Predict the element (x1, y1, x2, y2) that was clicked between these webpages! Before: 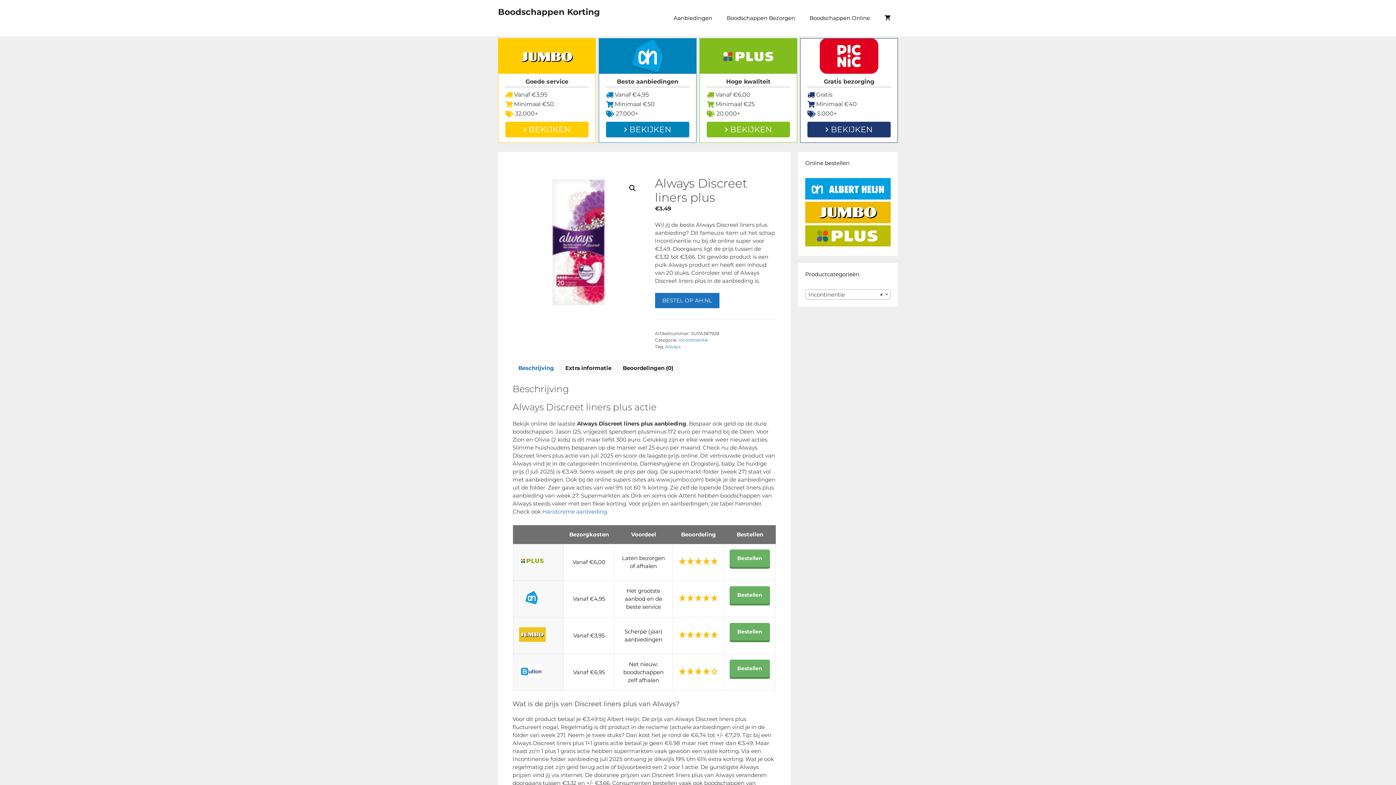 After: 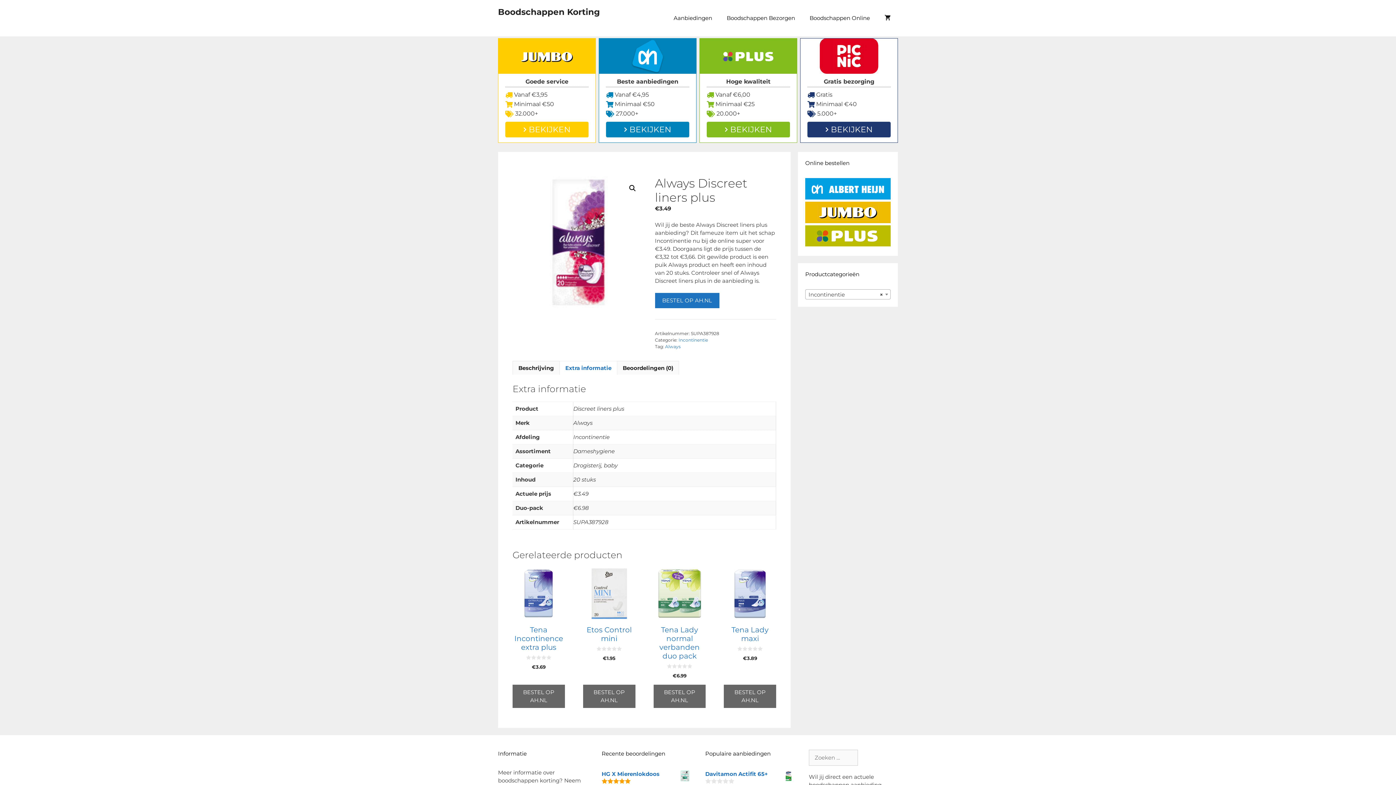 Action: bbox: (565, 361, 611, 374) label: Extra informatie